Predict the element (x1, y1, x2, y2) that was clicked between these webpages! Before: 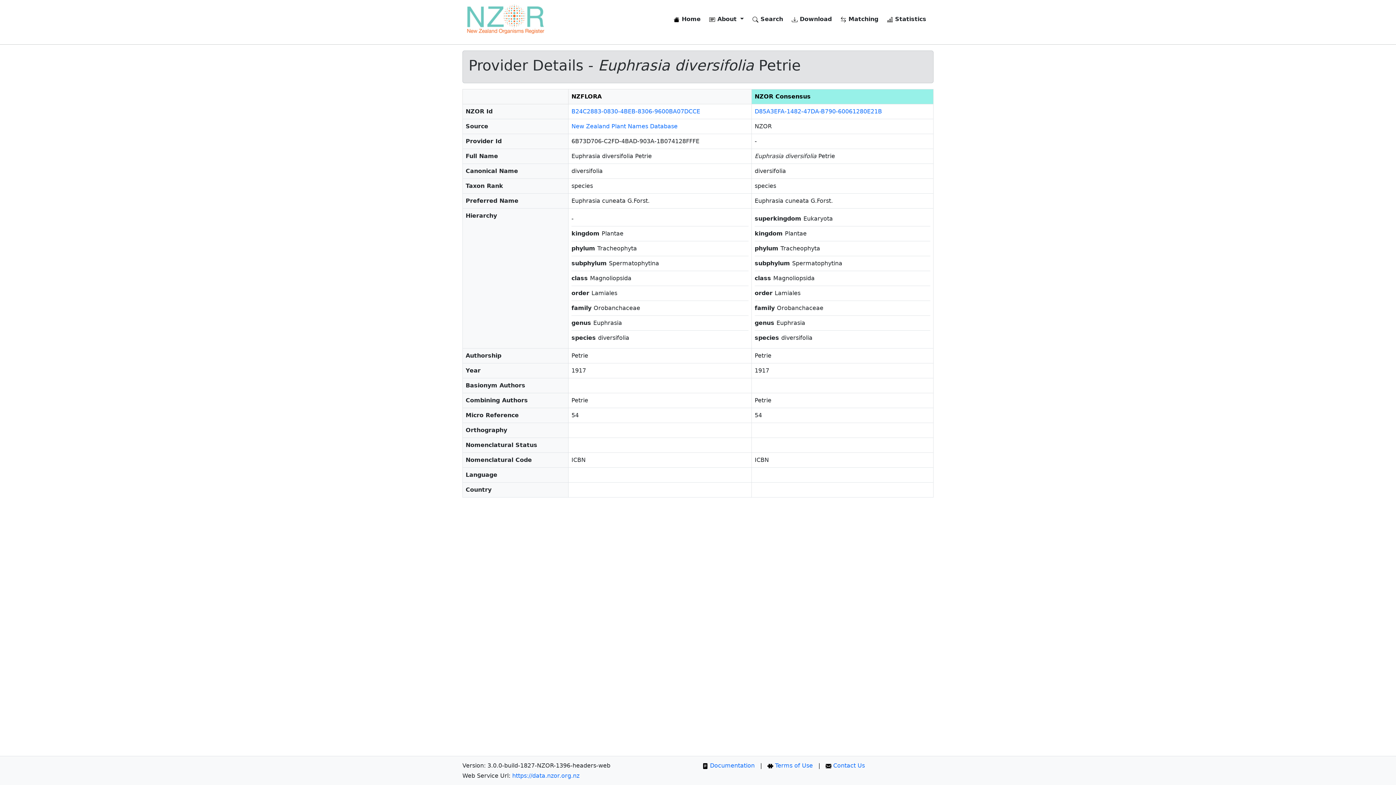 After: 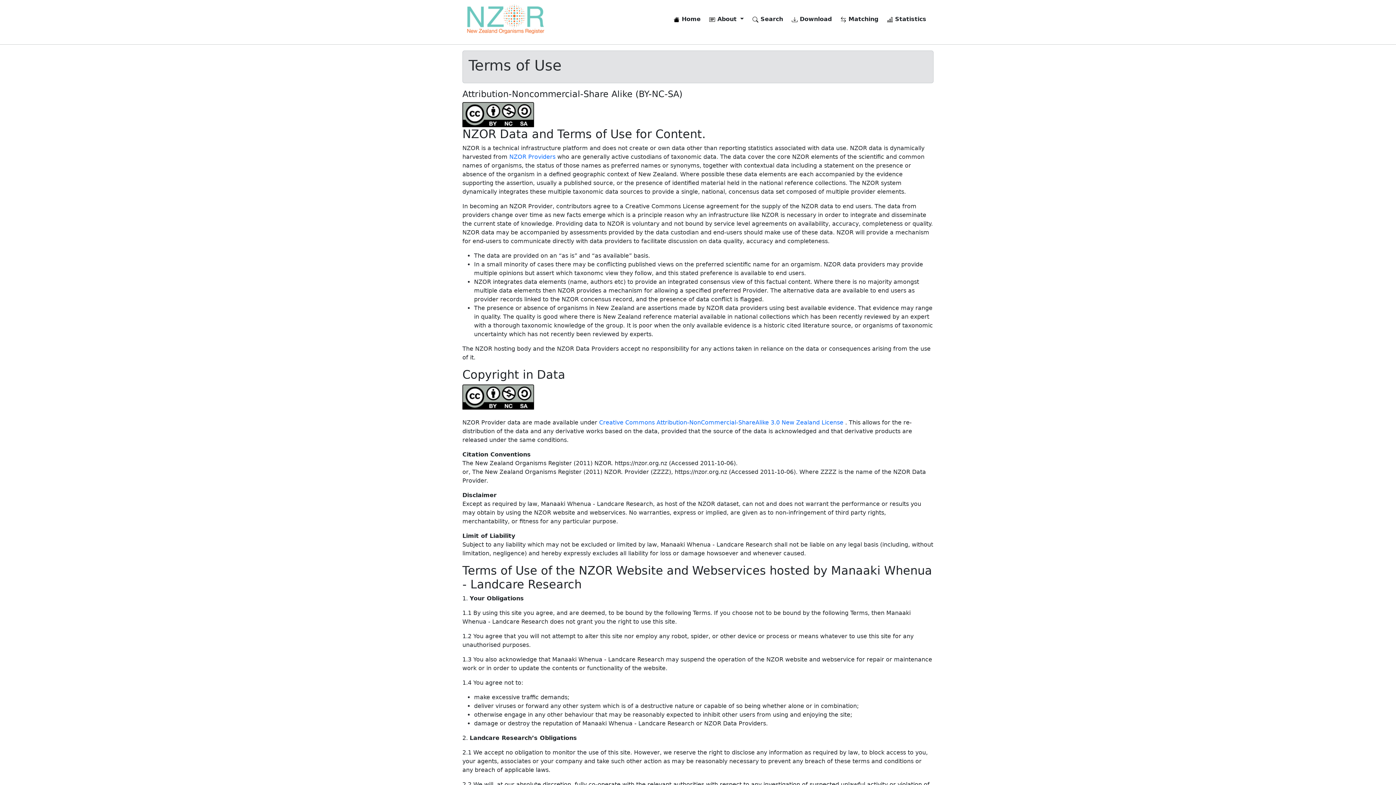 Action: bbox: (767, 762, 813, 769) label:  Terms of Use